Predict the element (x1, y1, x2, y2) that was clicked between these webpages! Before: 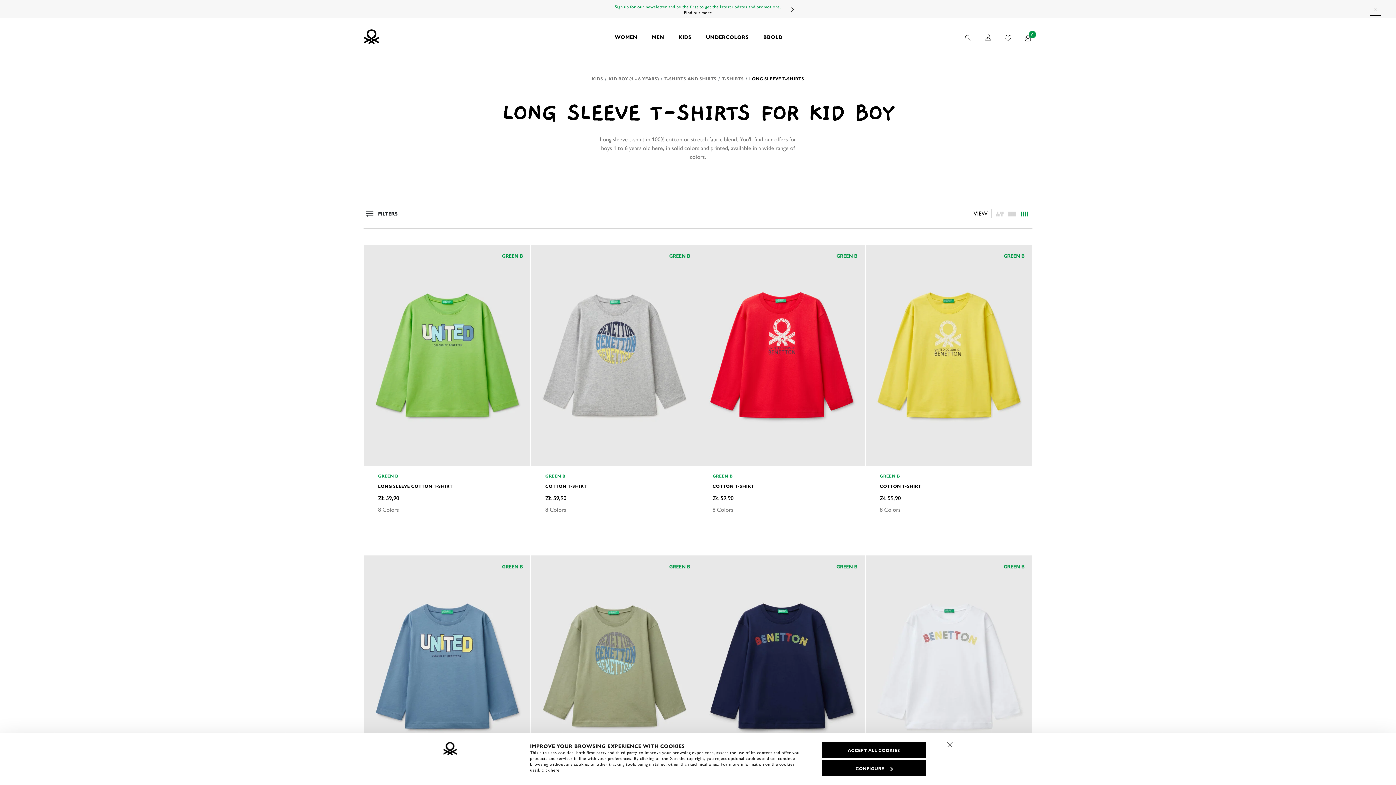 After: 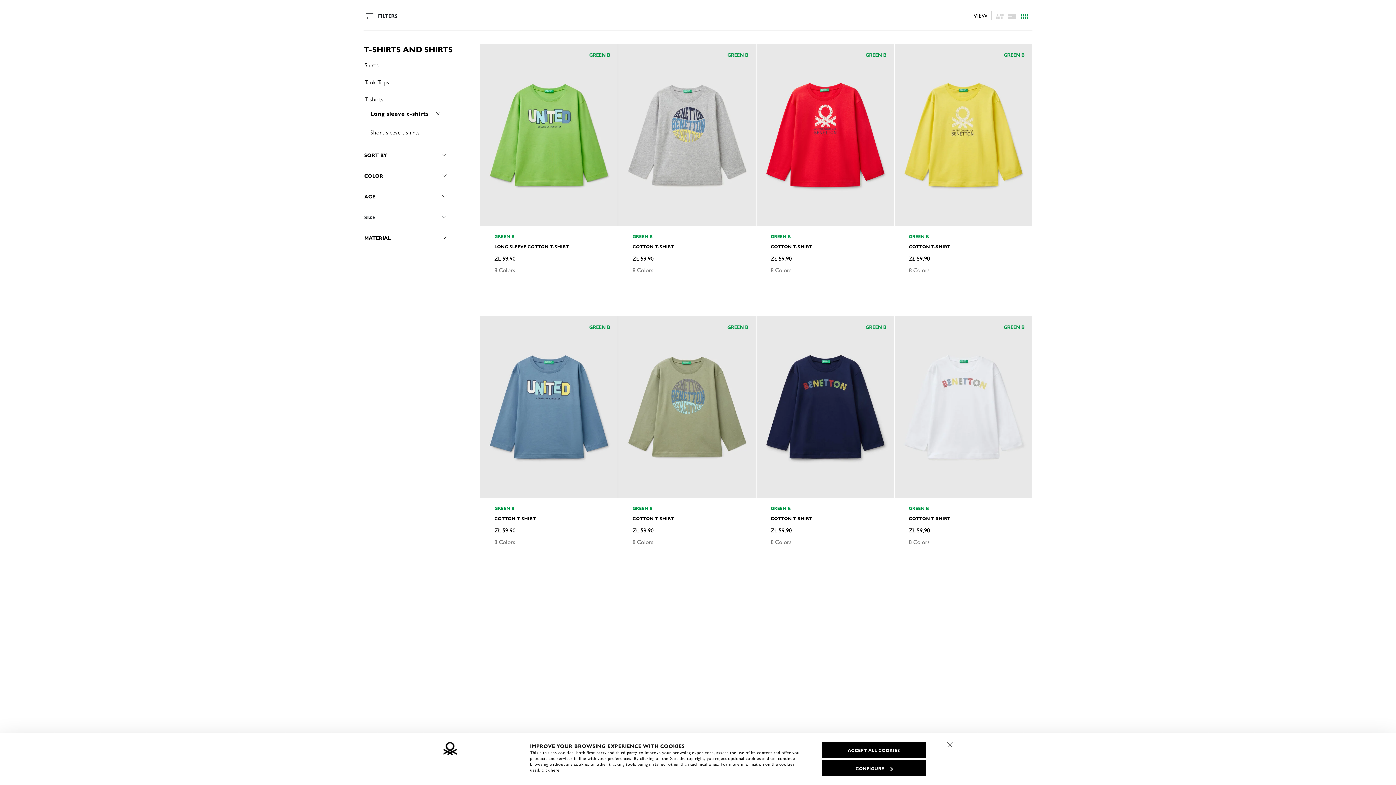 Action: bbox: (363, 207, 398, 219) label: FILTERS